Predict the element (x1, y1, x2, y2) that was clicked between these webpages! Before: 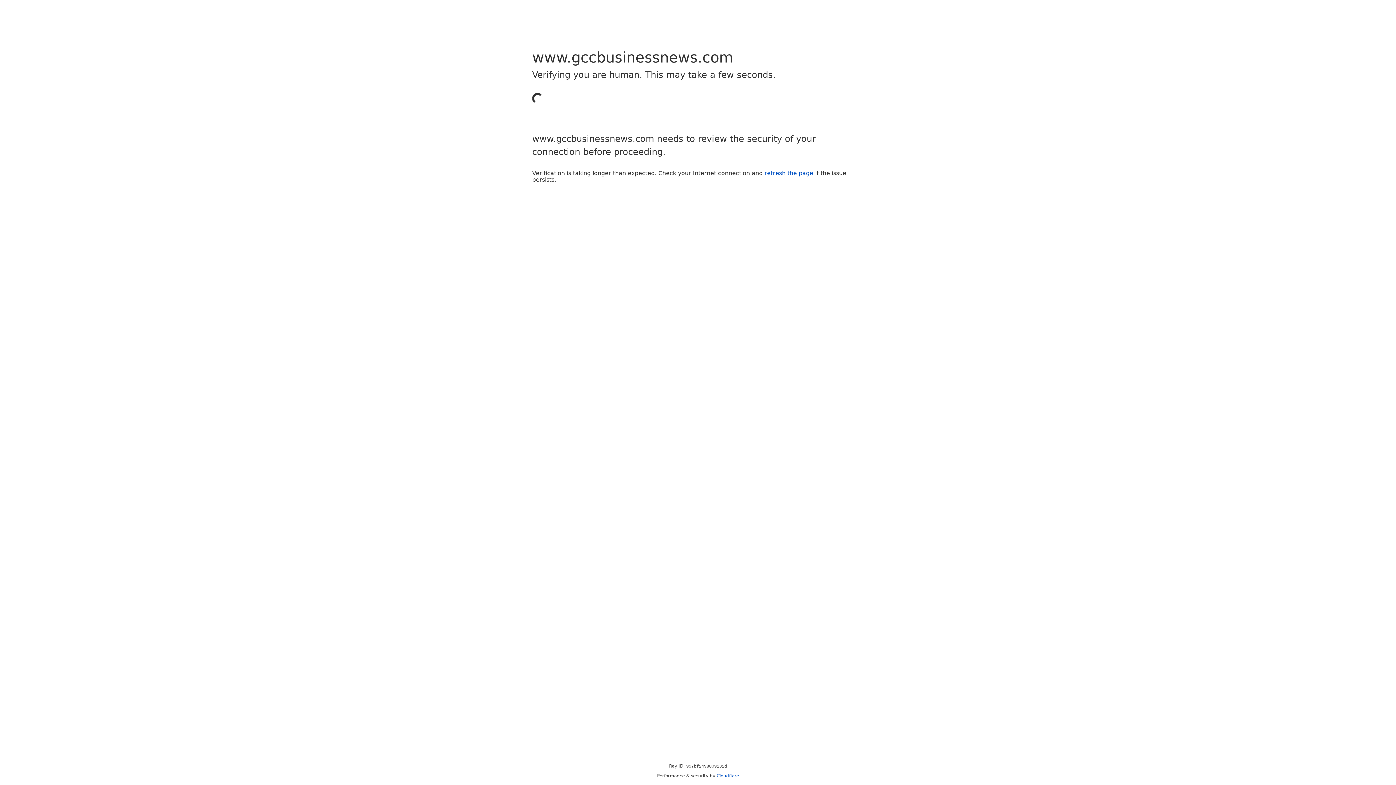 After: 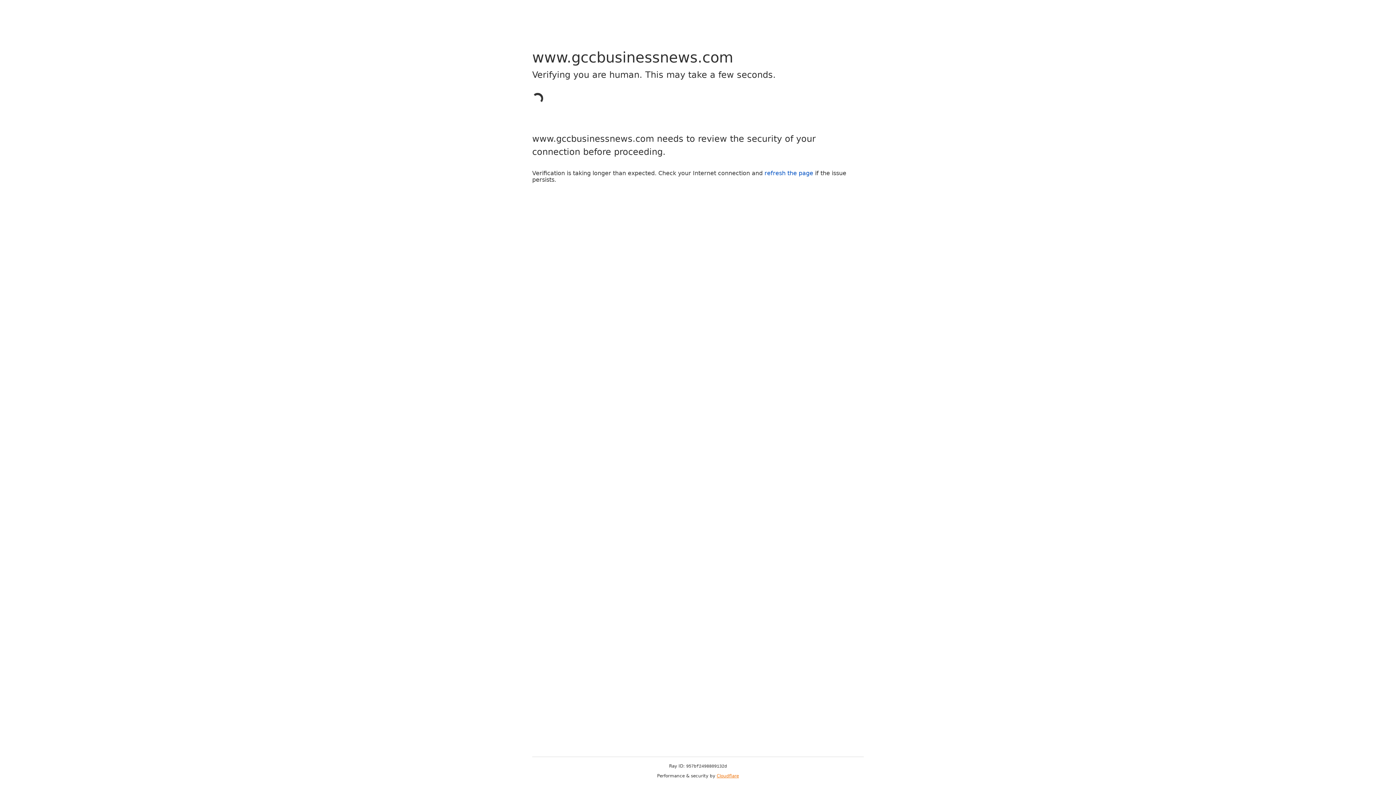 Action: label: Cloudflare bbox: (716, 773, 739, 778)